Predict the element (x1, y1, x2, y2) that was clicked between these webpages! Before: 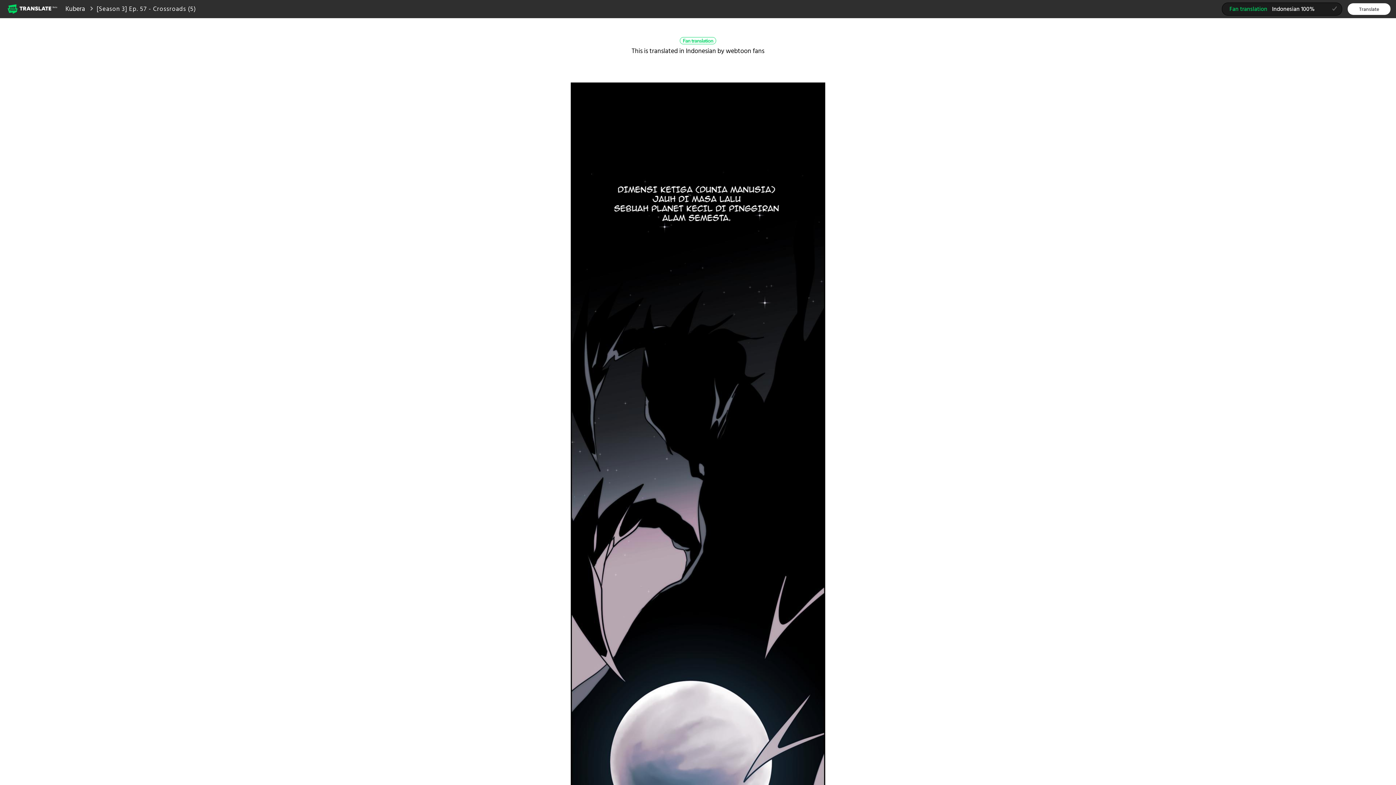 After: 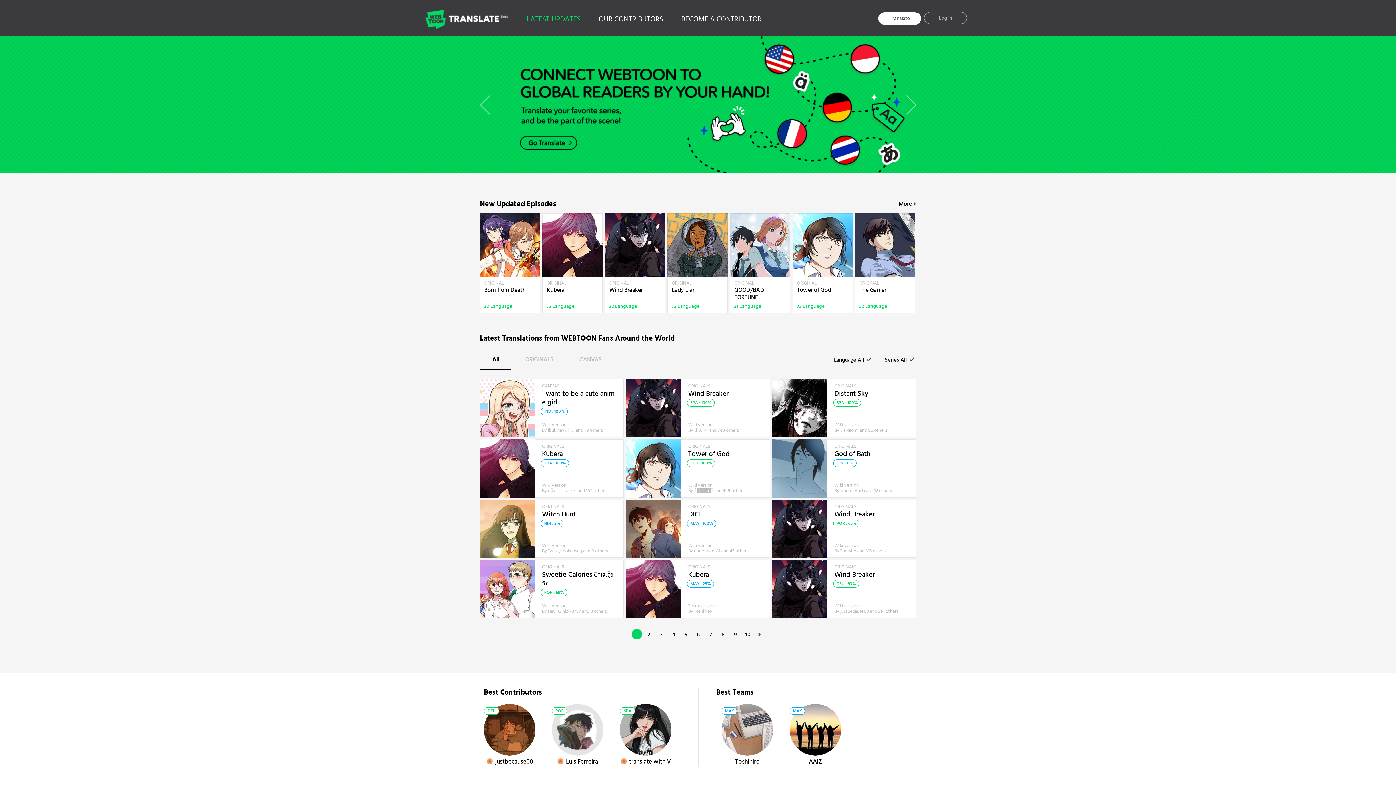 Action: label: Webtoon Translate Beta bbox: (7, 2, 58, 14)